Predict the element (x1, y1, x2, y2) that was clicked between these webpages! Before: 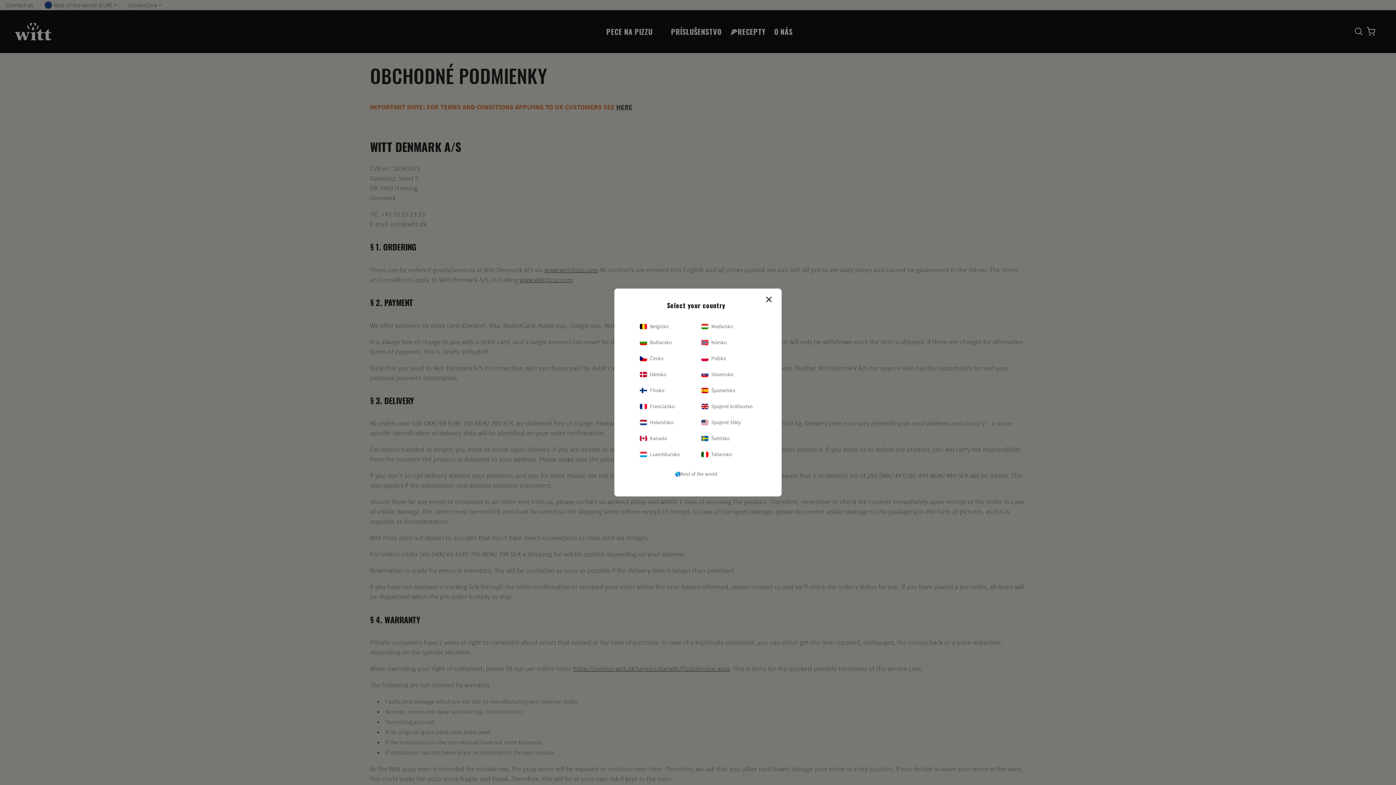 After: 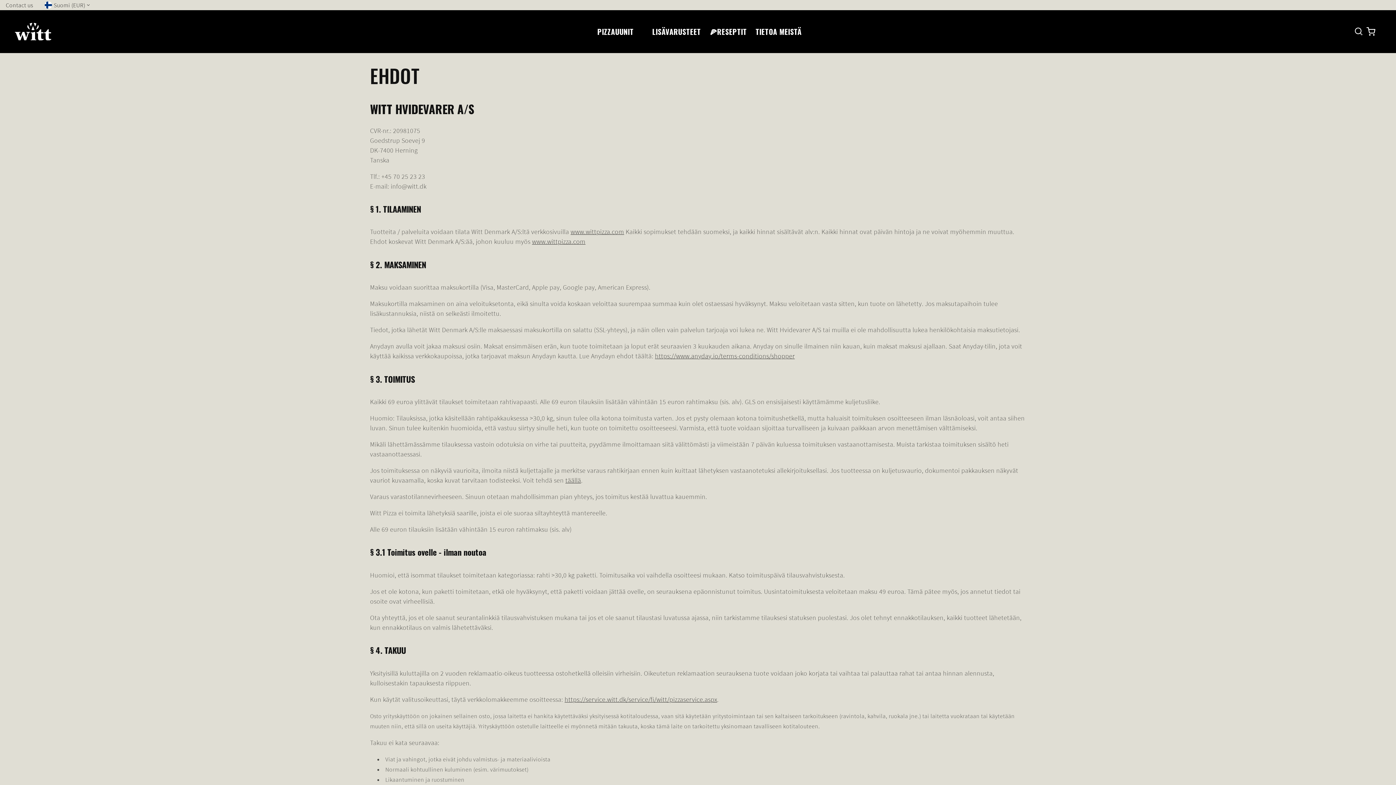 Action: label: Fínsko bbox: (640, 382, 679, 398)